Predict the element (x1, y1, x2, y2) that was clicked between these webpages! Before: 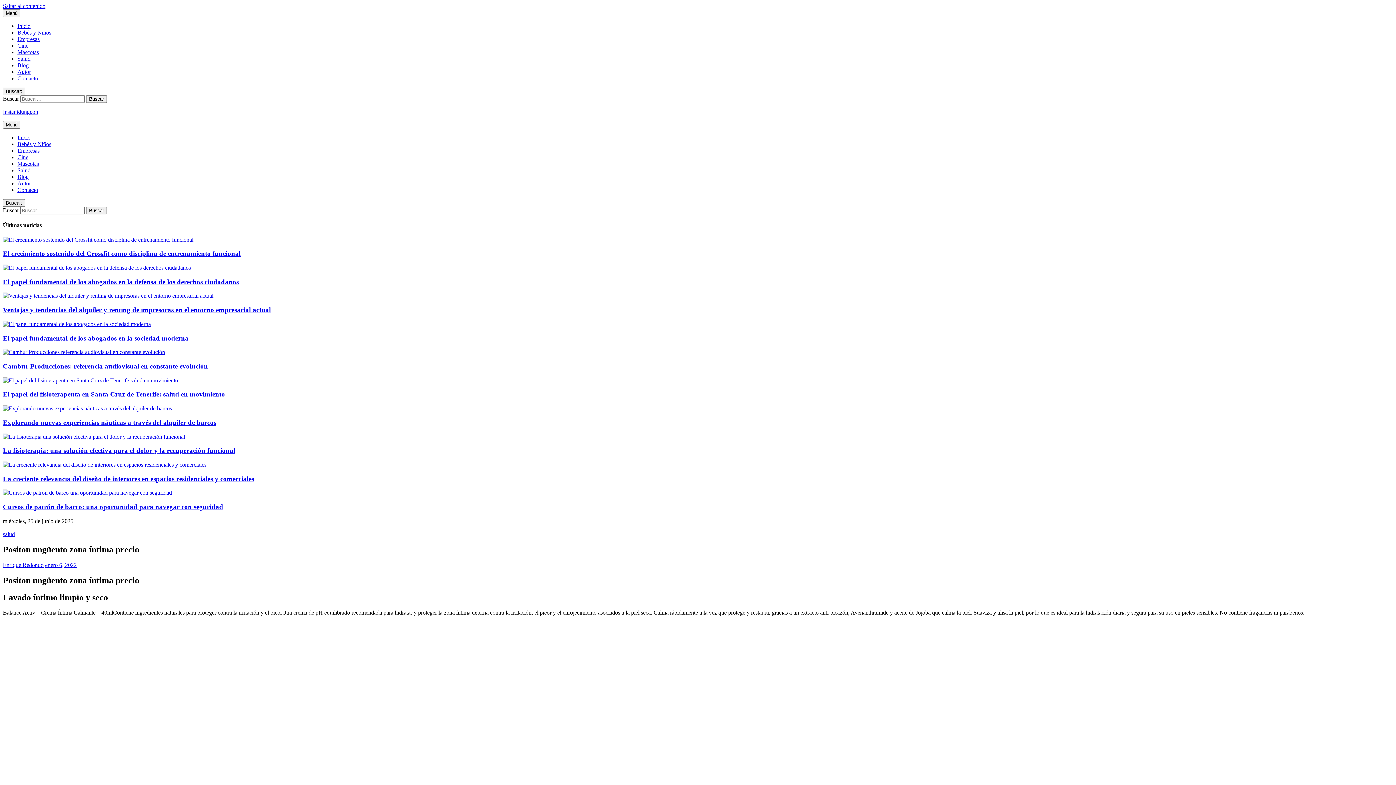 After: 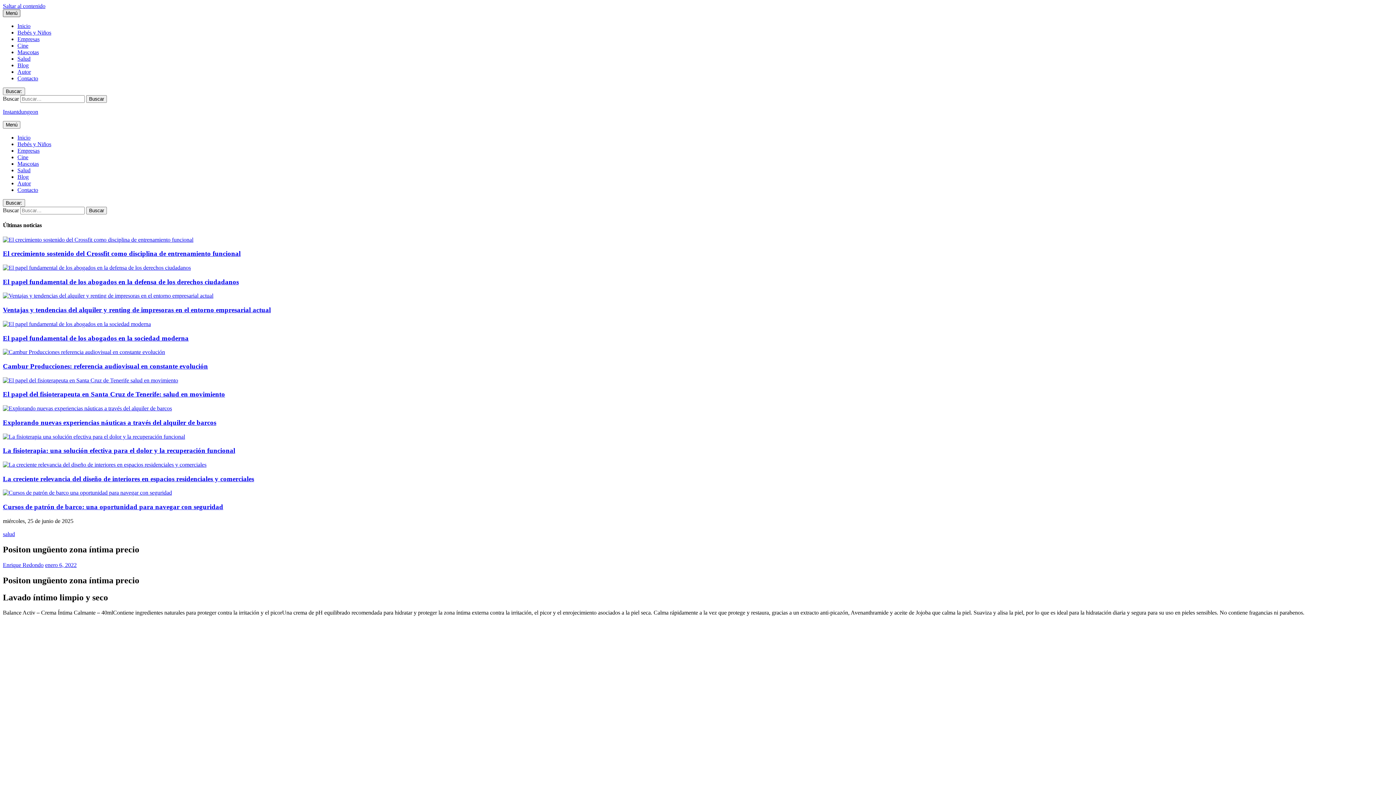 Action: bbox: (2, 9, 20, 17) label: Menú